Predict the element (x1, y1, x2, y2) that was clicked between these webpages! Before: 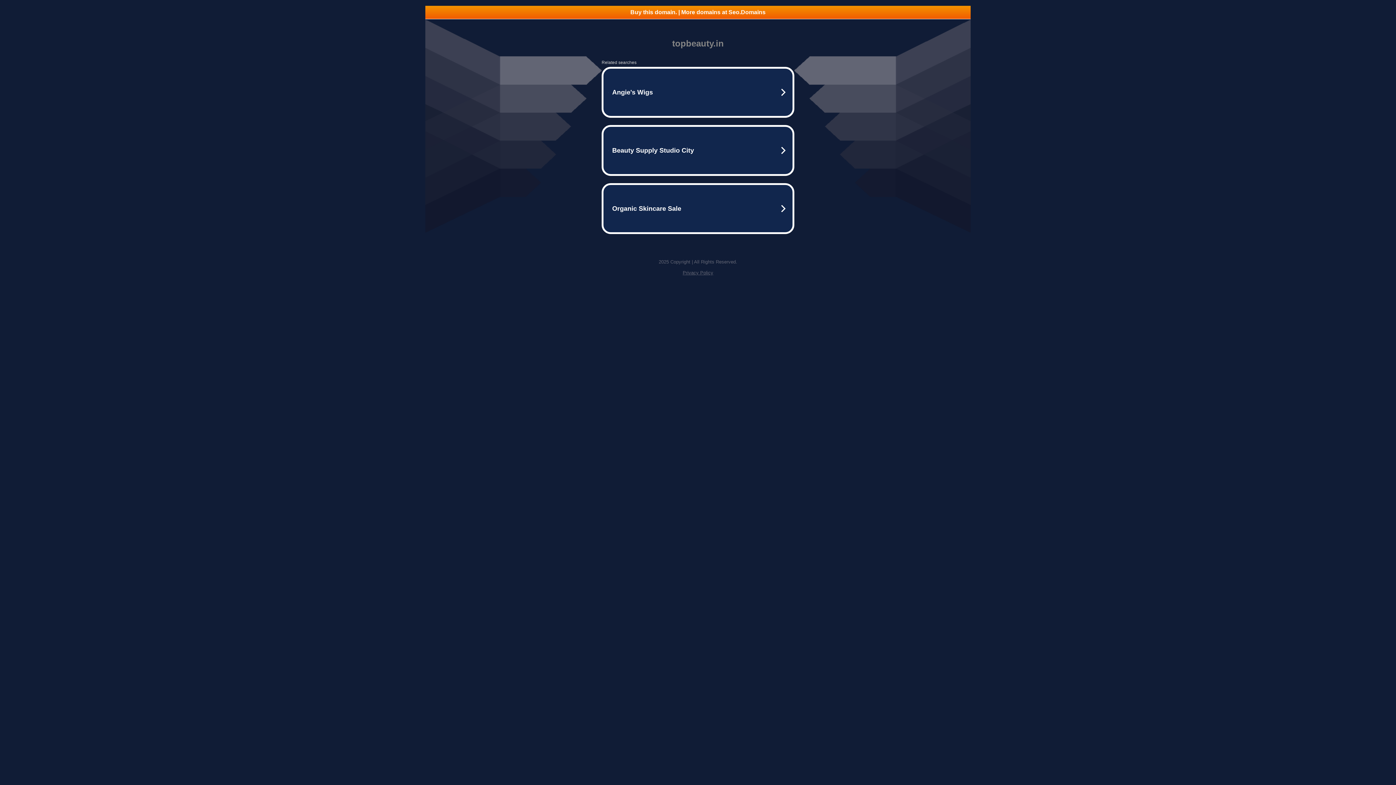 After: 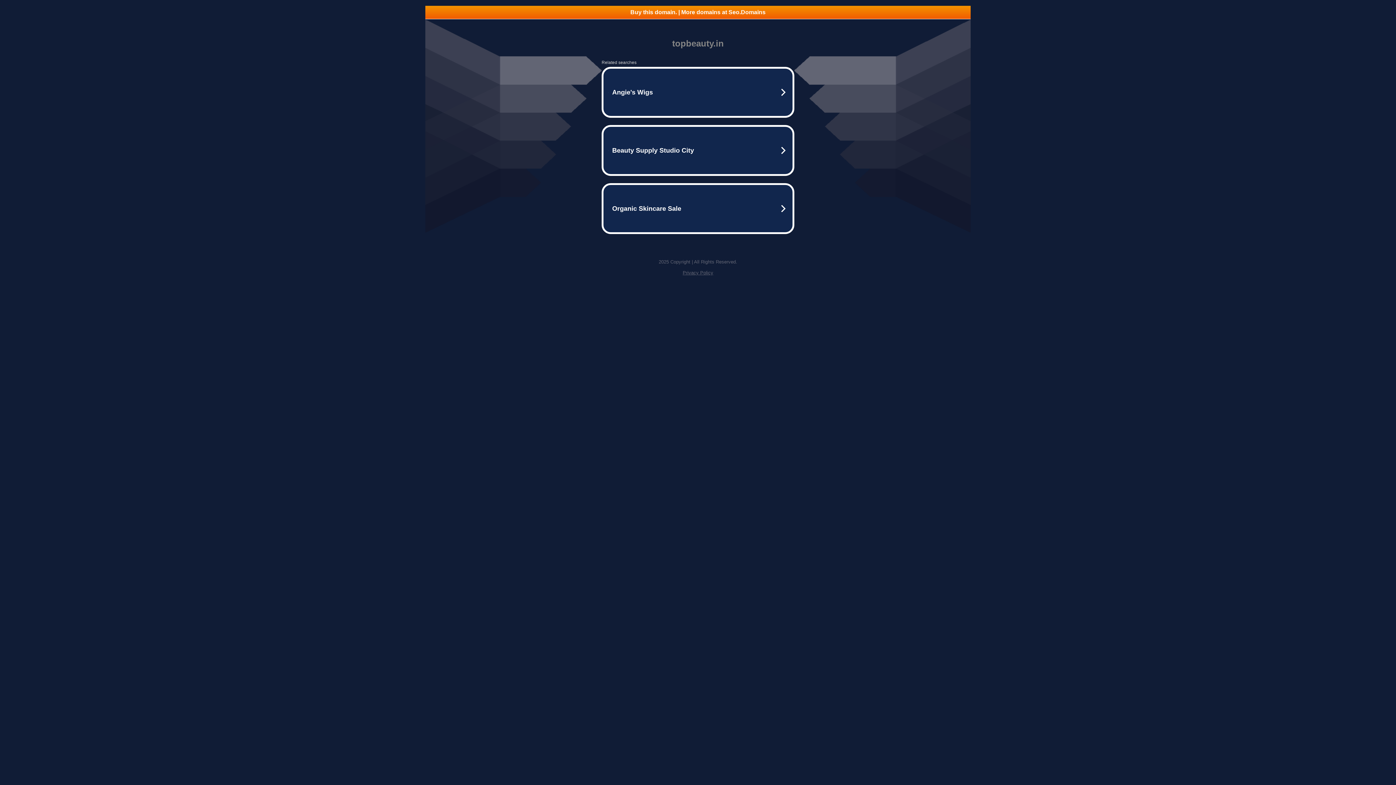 Action: bbox: (425, 5, 970, 18) label: Buy this domain. | More domains at Seo.Domains